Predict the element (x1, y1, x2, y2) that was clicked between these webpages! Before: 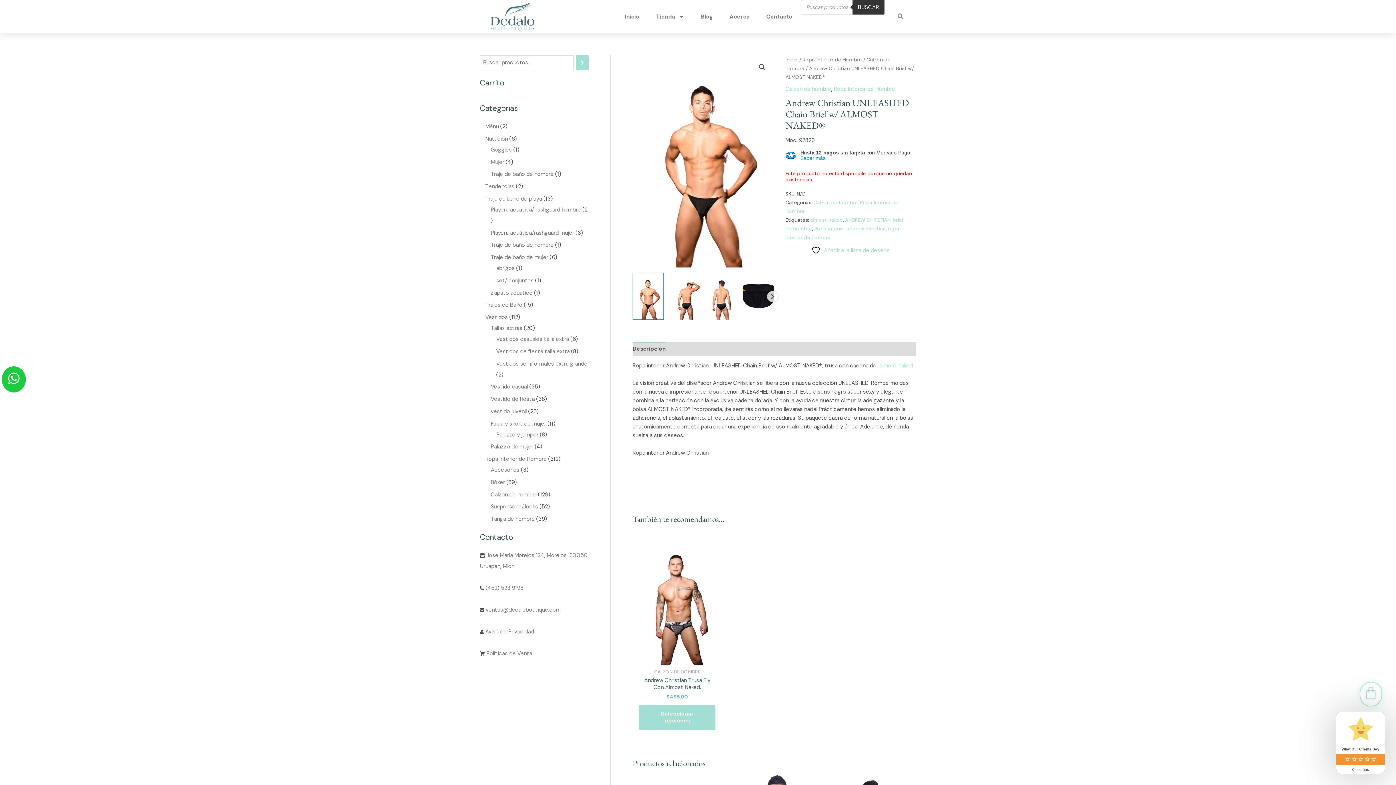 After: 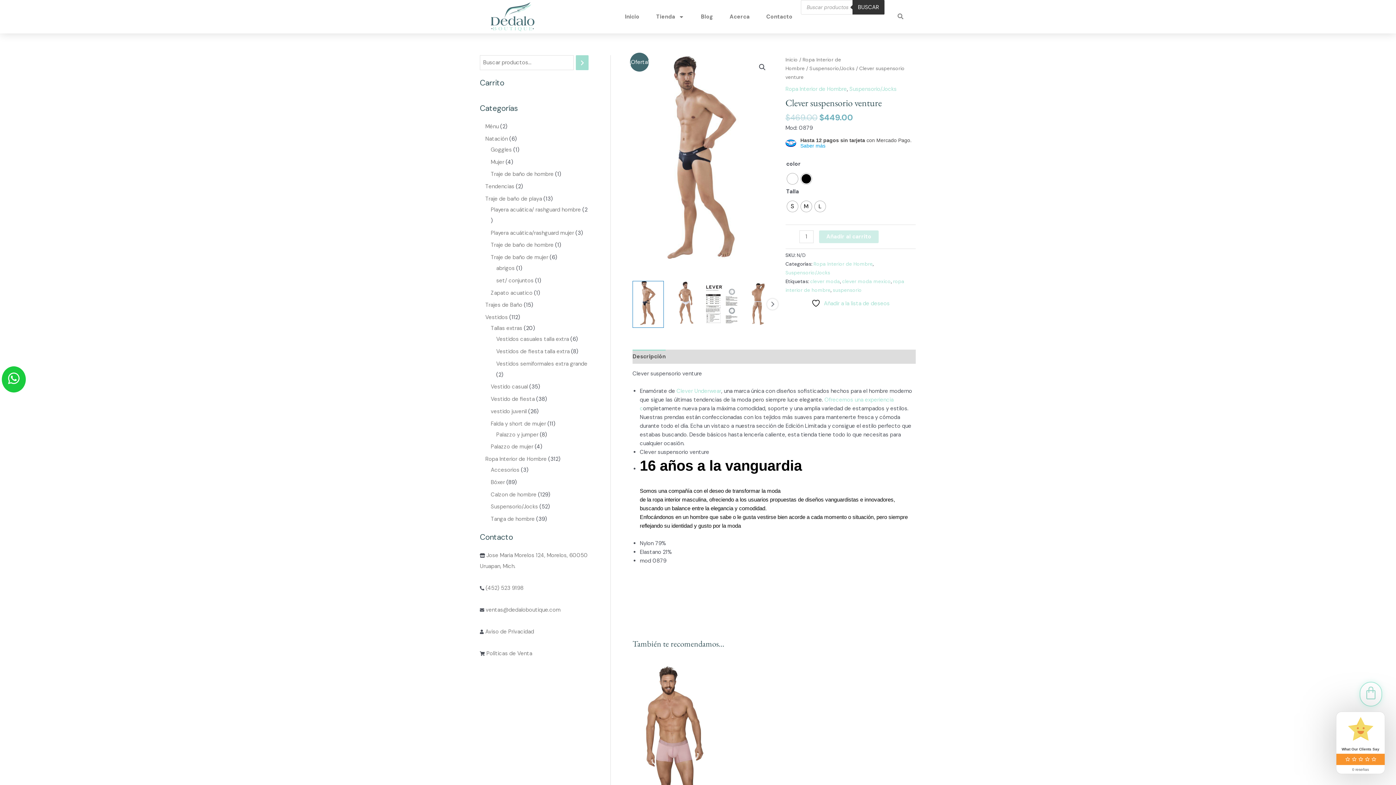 Action: bbox: (879, 362, 913, 369) label: almost naked